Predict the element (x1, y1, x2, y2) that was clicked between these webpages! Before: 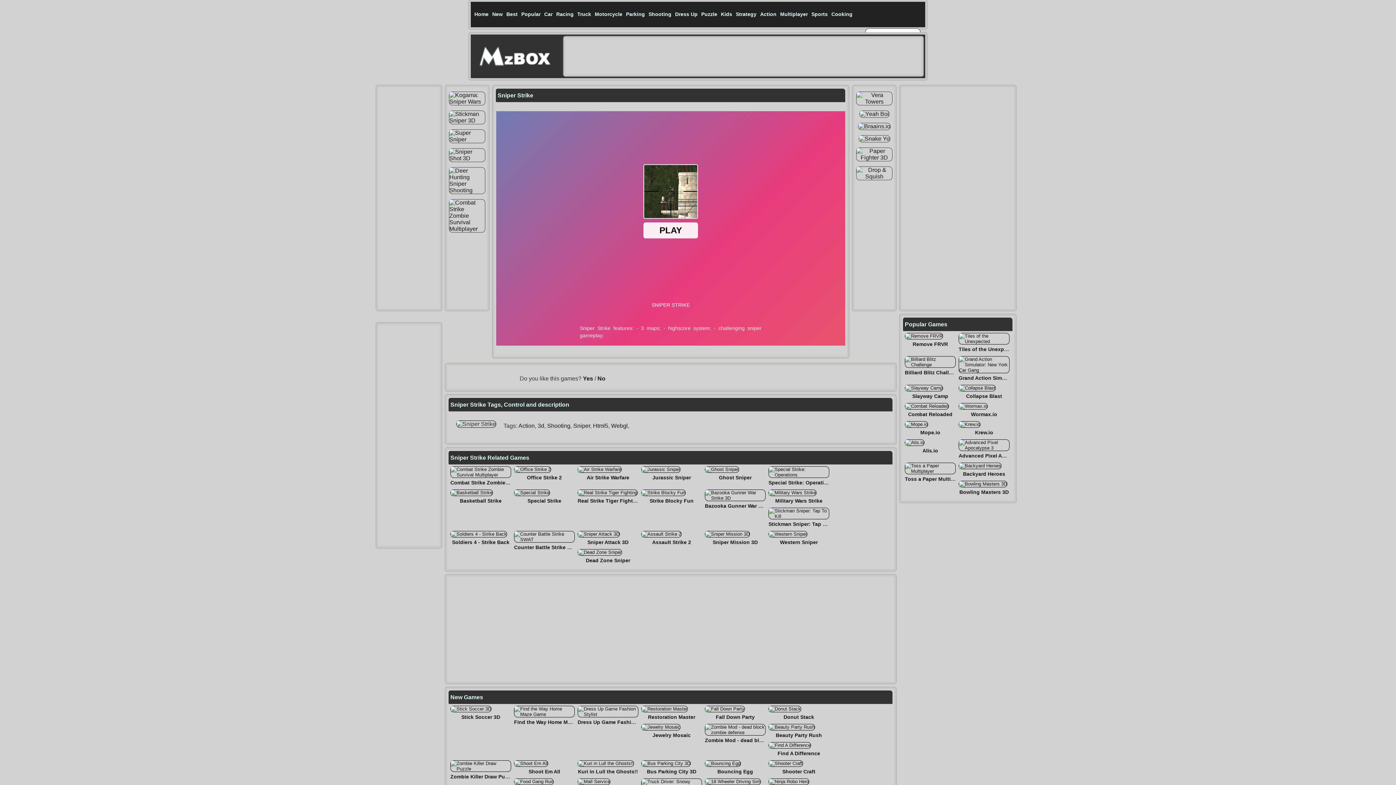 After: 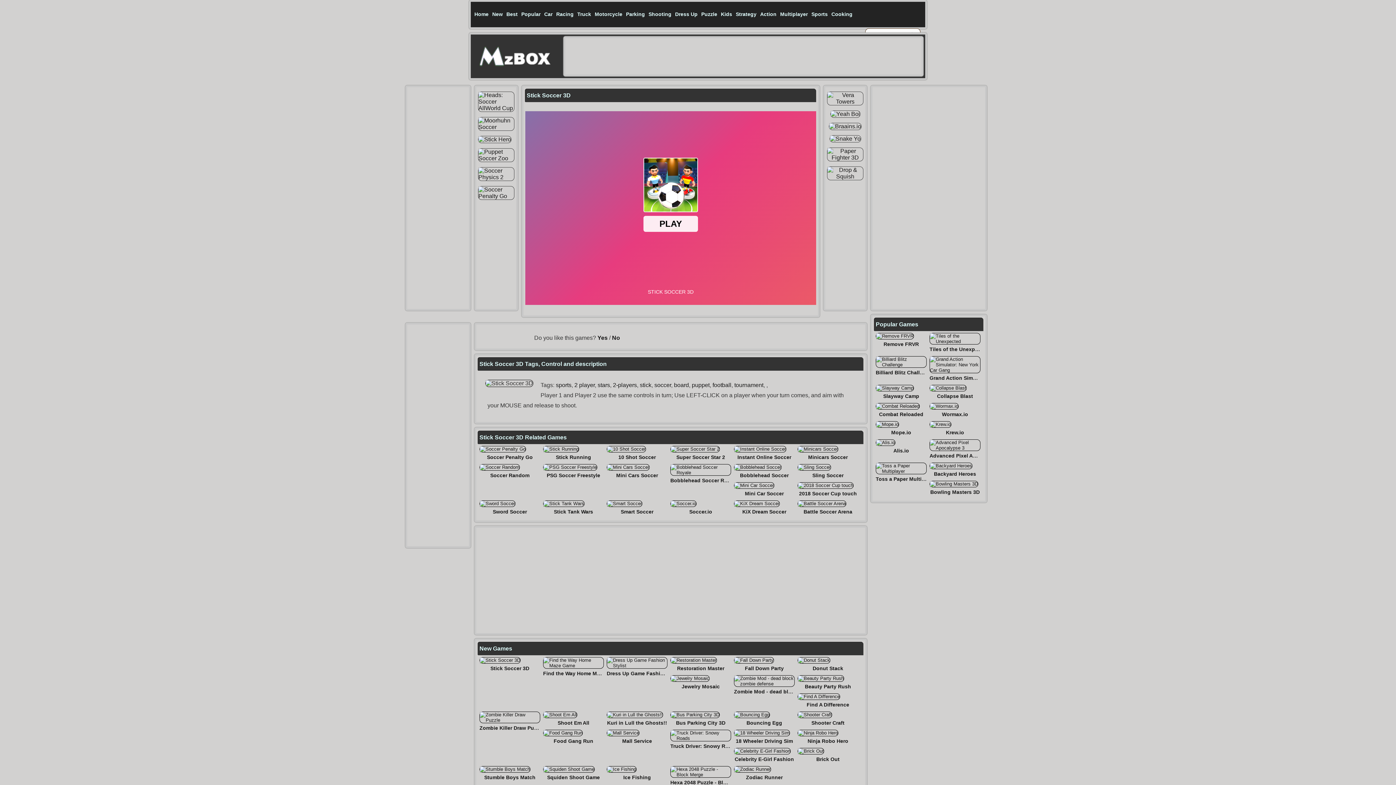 Action: bbox: (461, 714, 500, 720) label: Stick Soccer 3D